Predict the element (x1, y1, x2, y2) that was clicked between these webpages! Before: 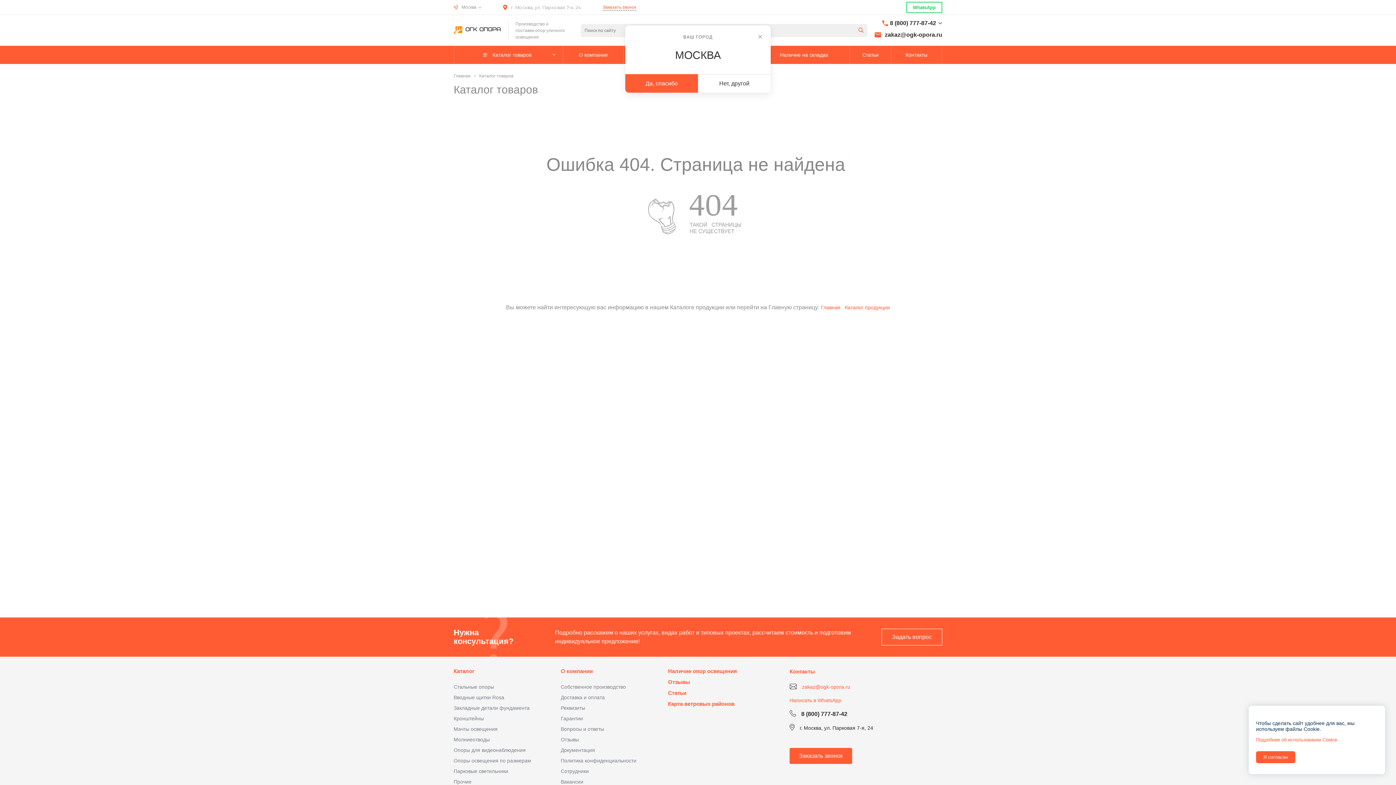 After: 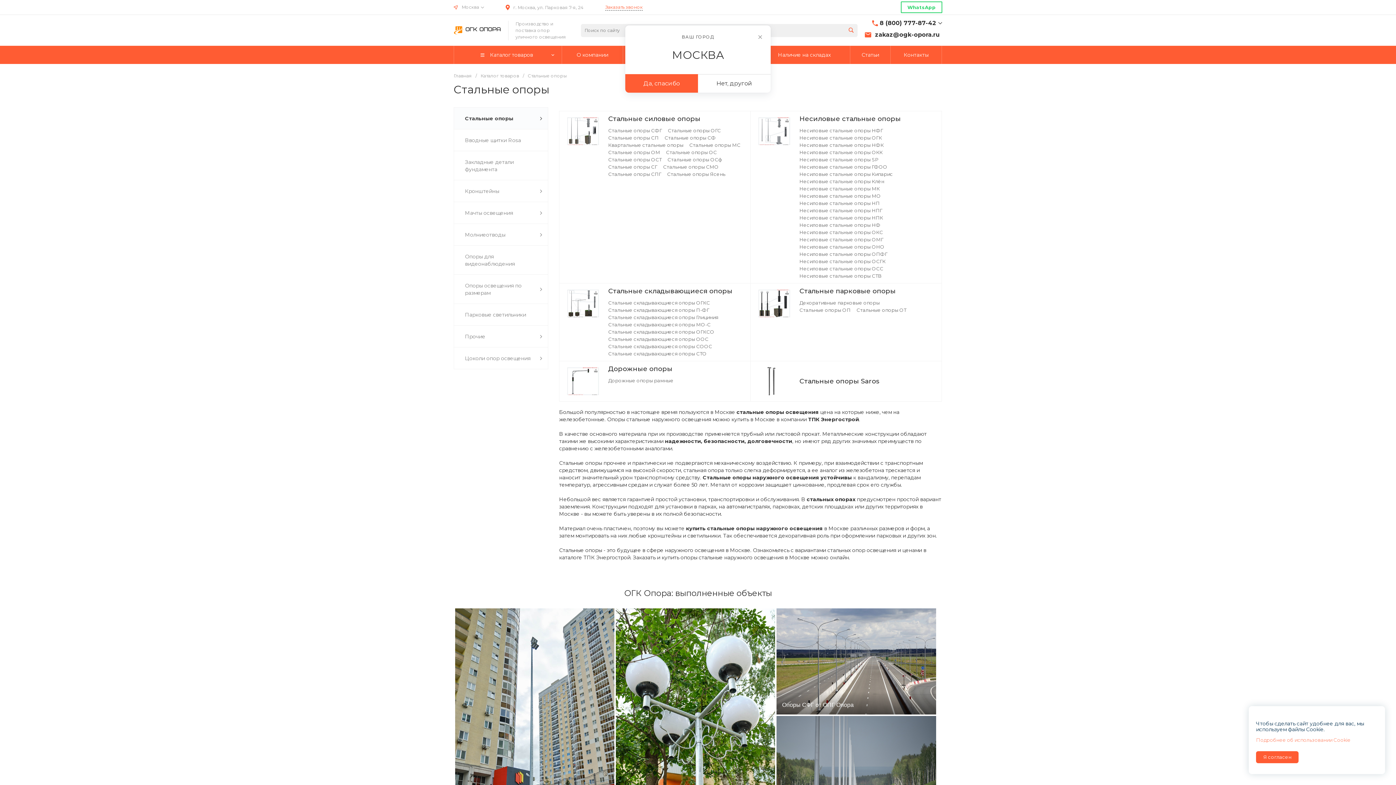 Action: label: Стальные опоры bbox: (453, 684, 494, 690)